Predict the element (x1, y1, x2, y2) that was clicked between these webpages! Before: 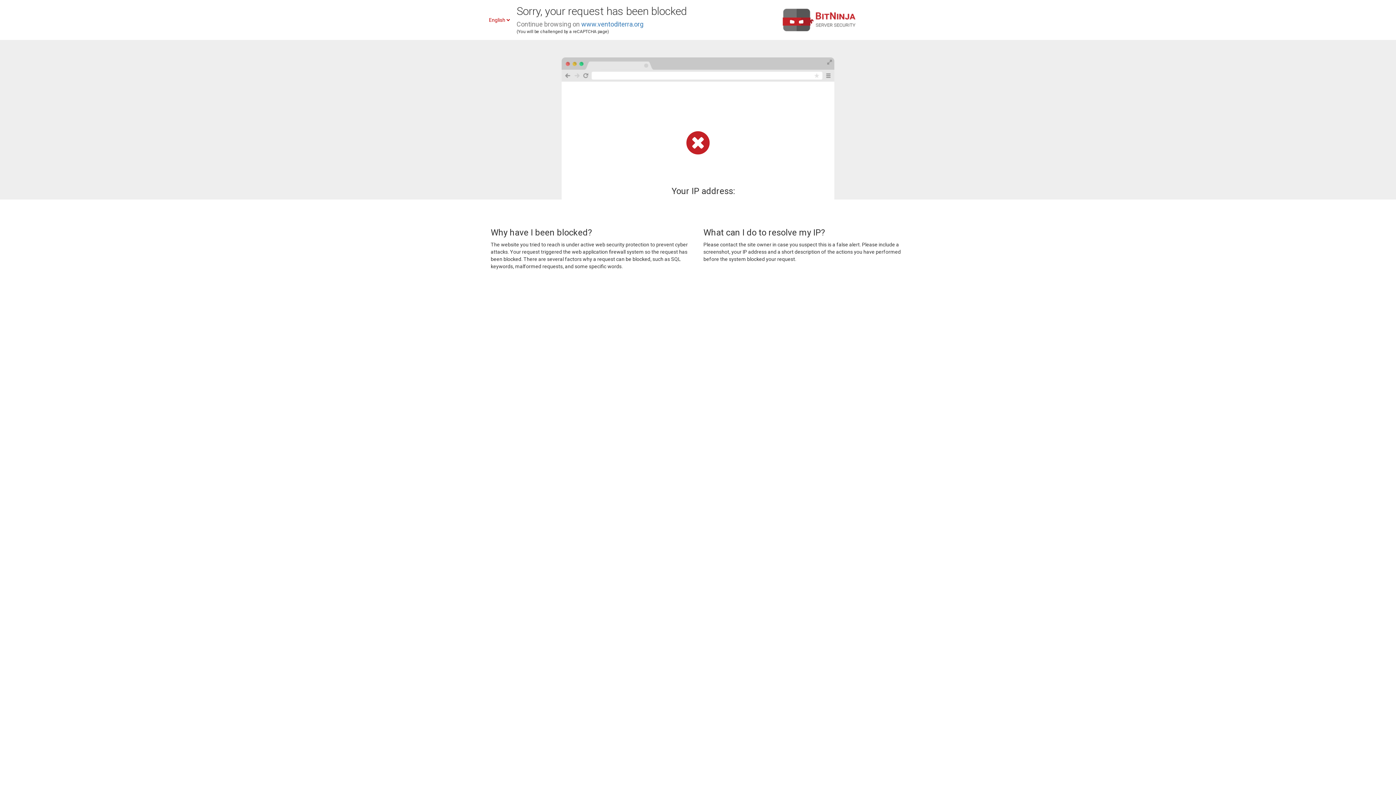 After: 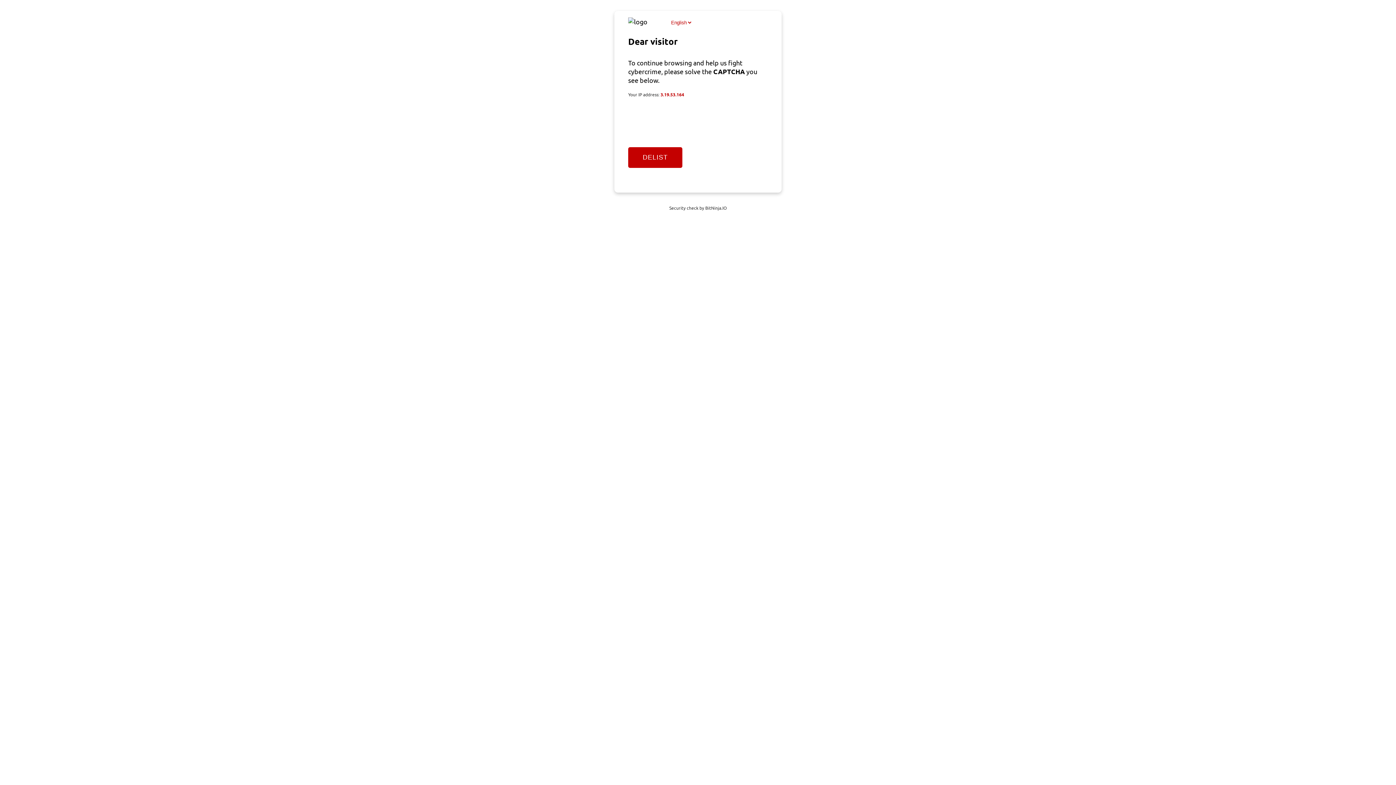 Action: bbox: (581, 20, 643, 28) label: www.ventoditerra.org